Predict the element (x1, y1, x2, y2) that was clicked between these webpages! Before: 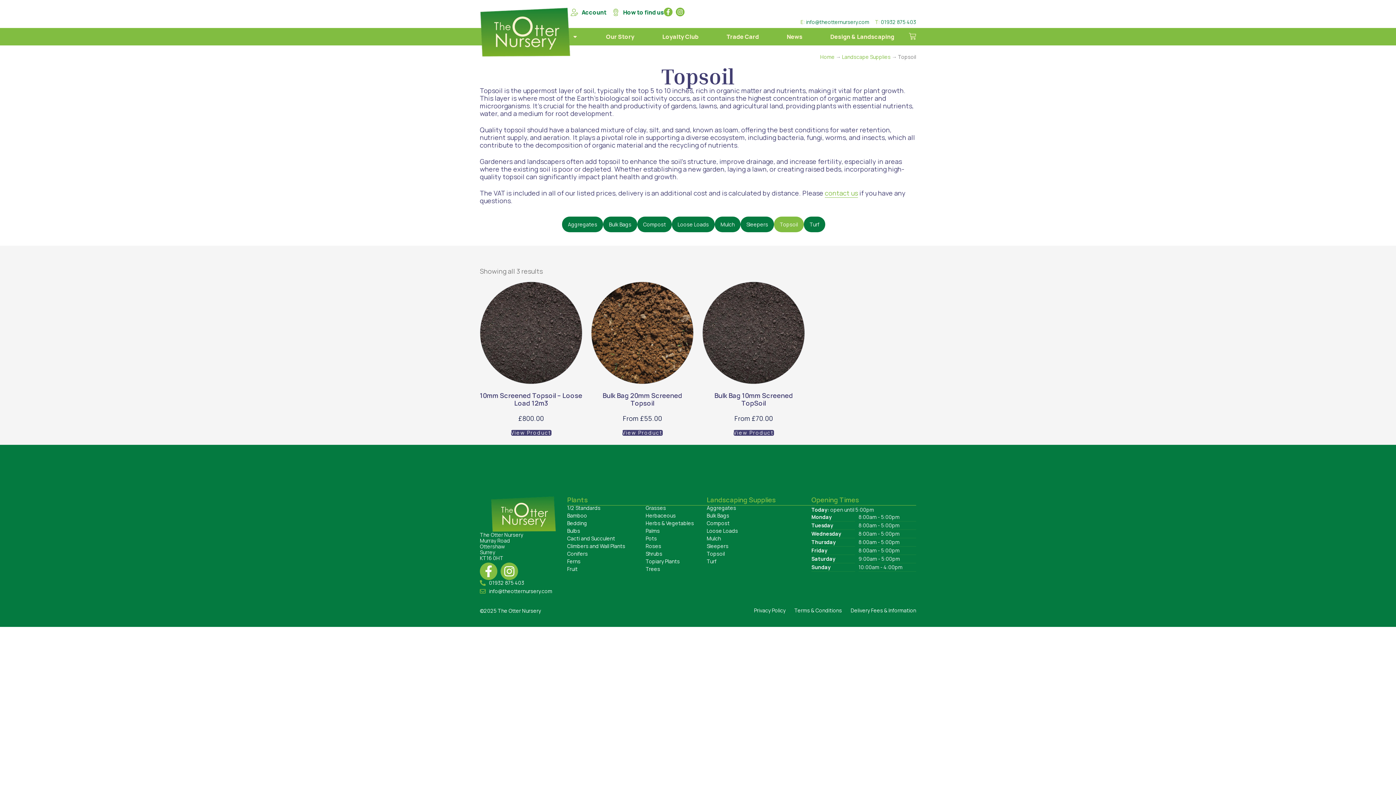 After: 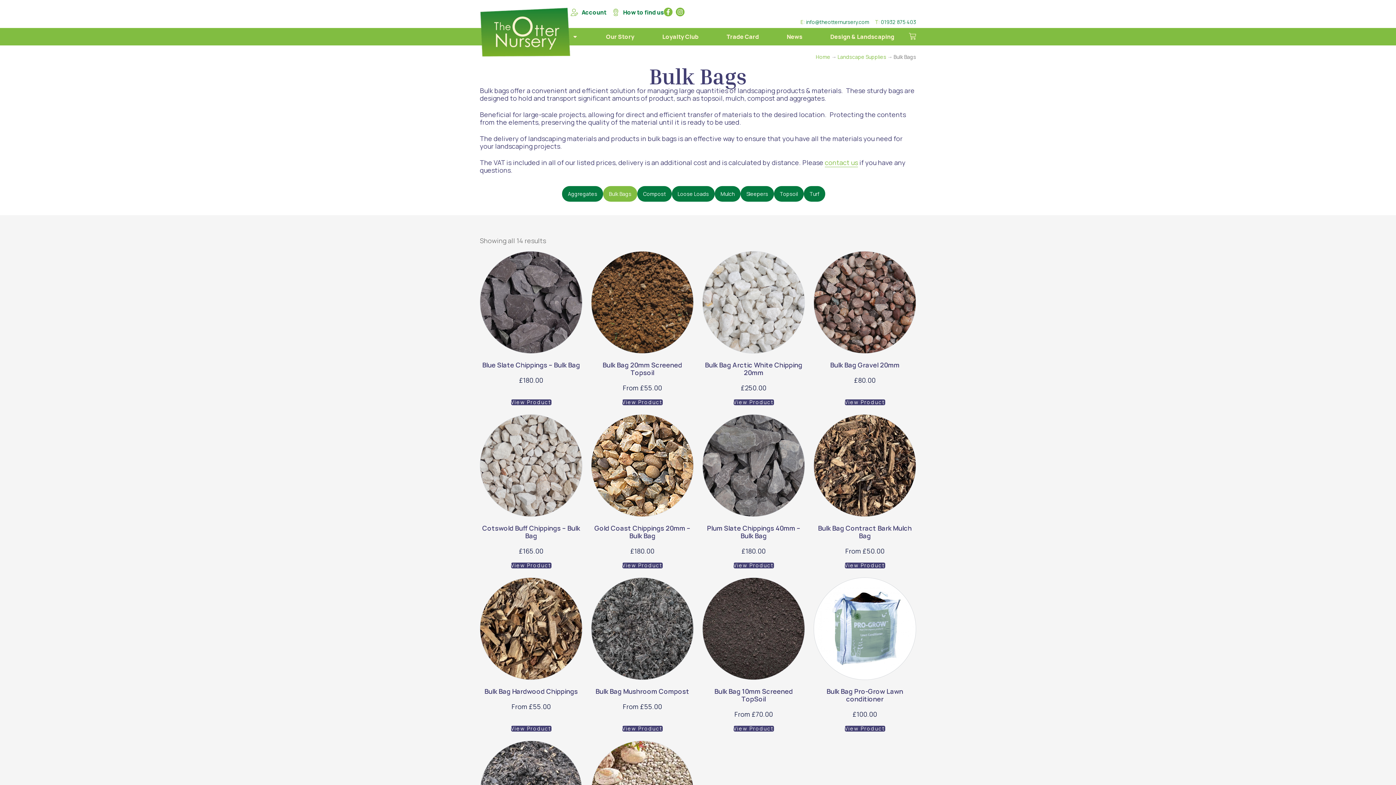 Action: label: Bulk Bags bbox: (603, 216, 637, 232)